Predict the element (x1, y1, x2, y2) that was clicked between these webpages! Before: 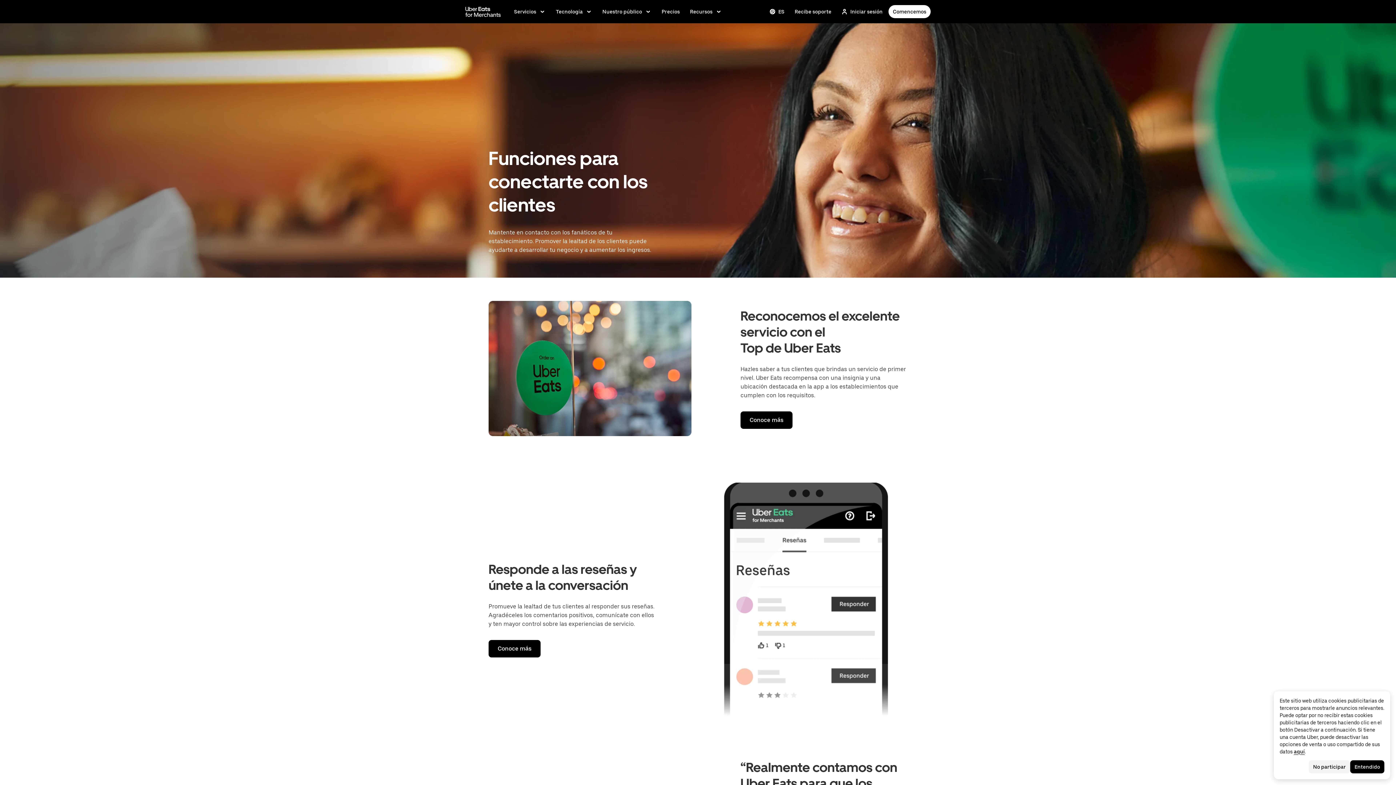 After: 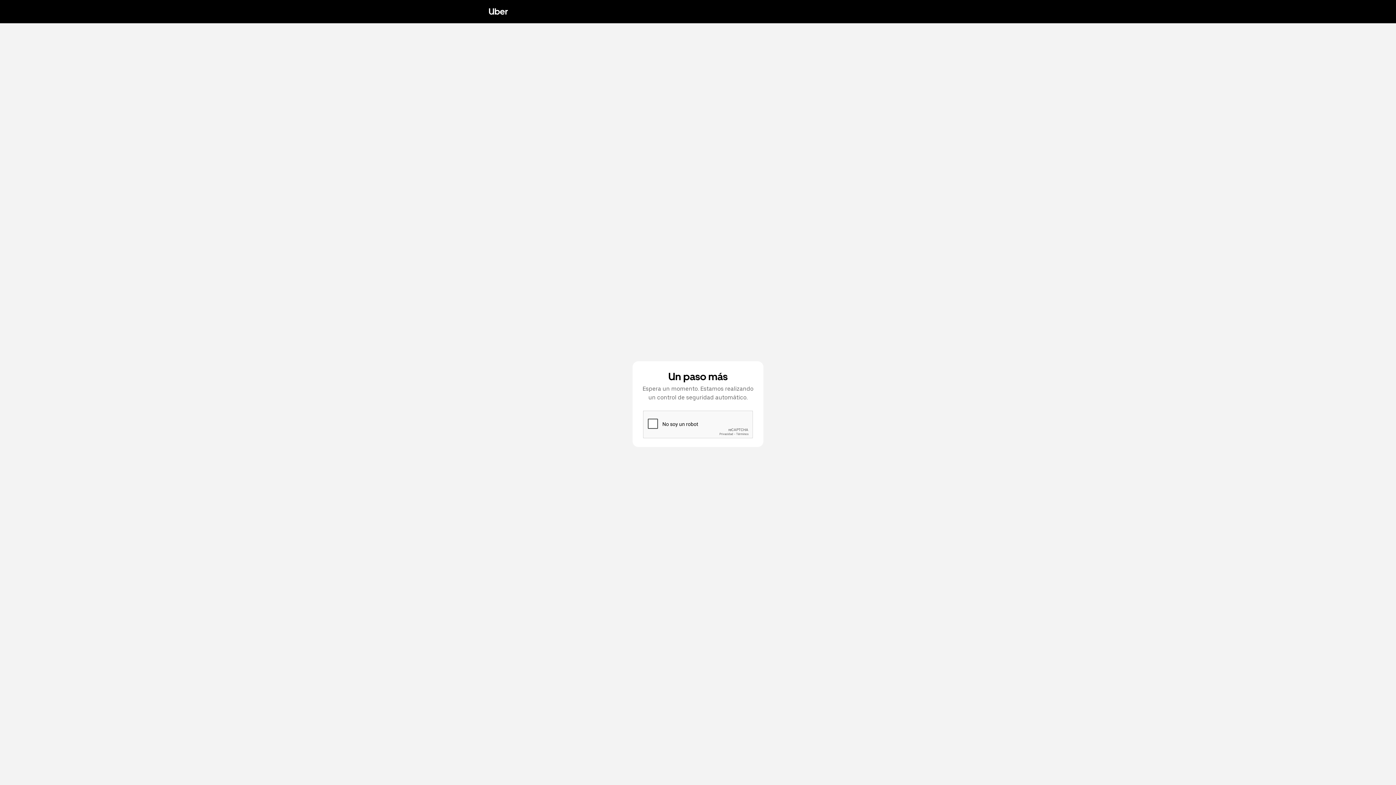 Action: bbox: (657, 5, 684, 18) label: Precios